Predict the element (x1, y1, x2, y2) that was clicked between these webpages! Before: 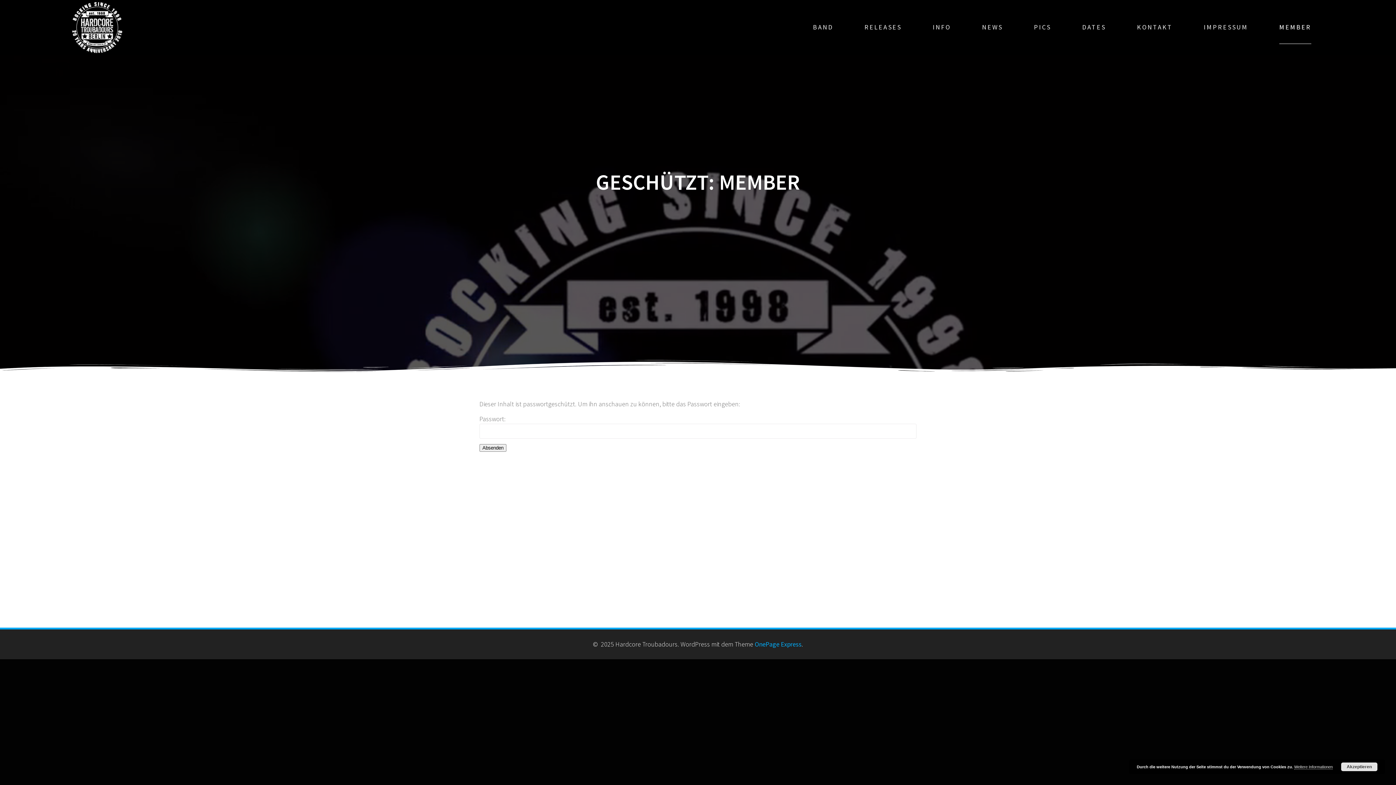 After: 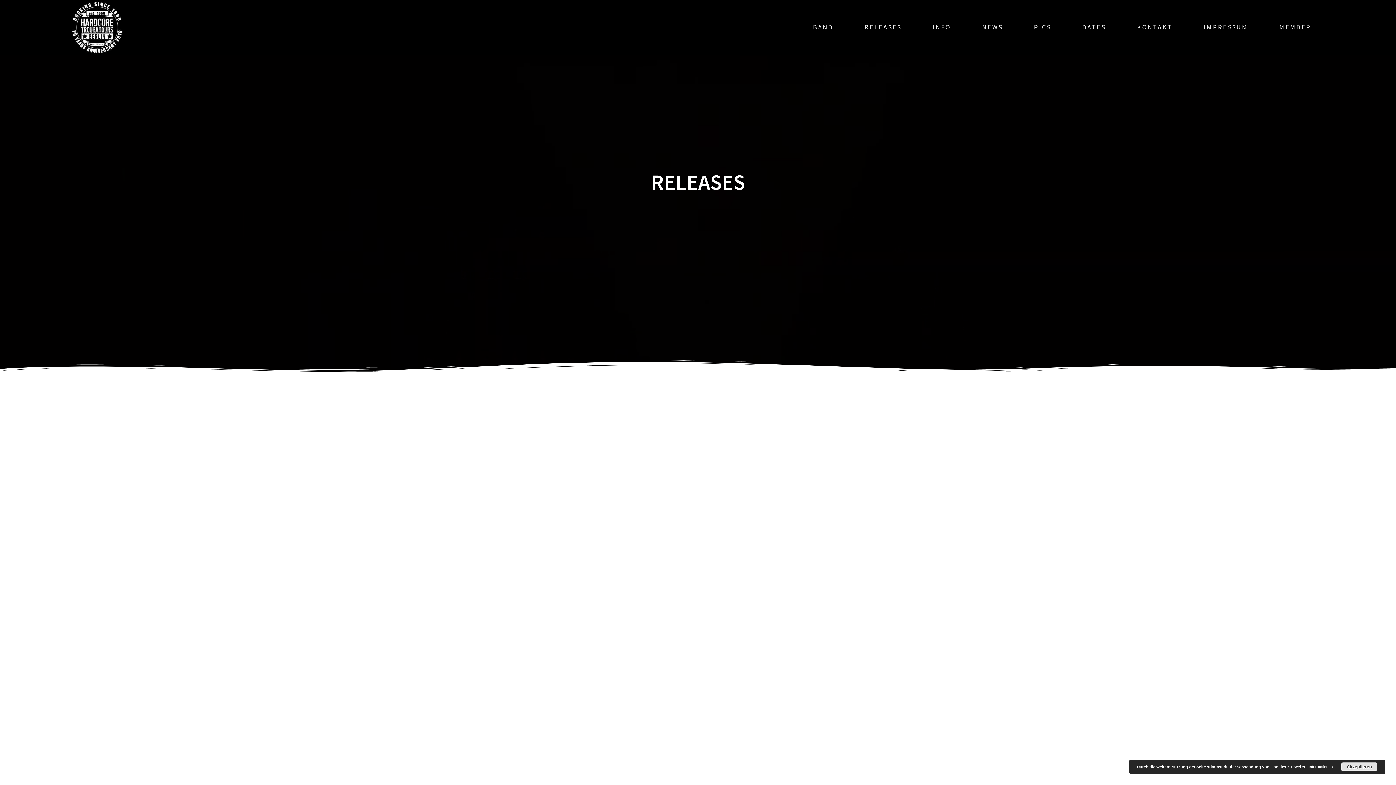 Action: label: RELEASES bbox: (864, 10, 901, 43)